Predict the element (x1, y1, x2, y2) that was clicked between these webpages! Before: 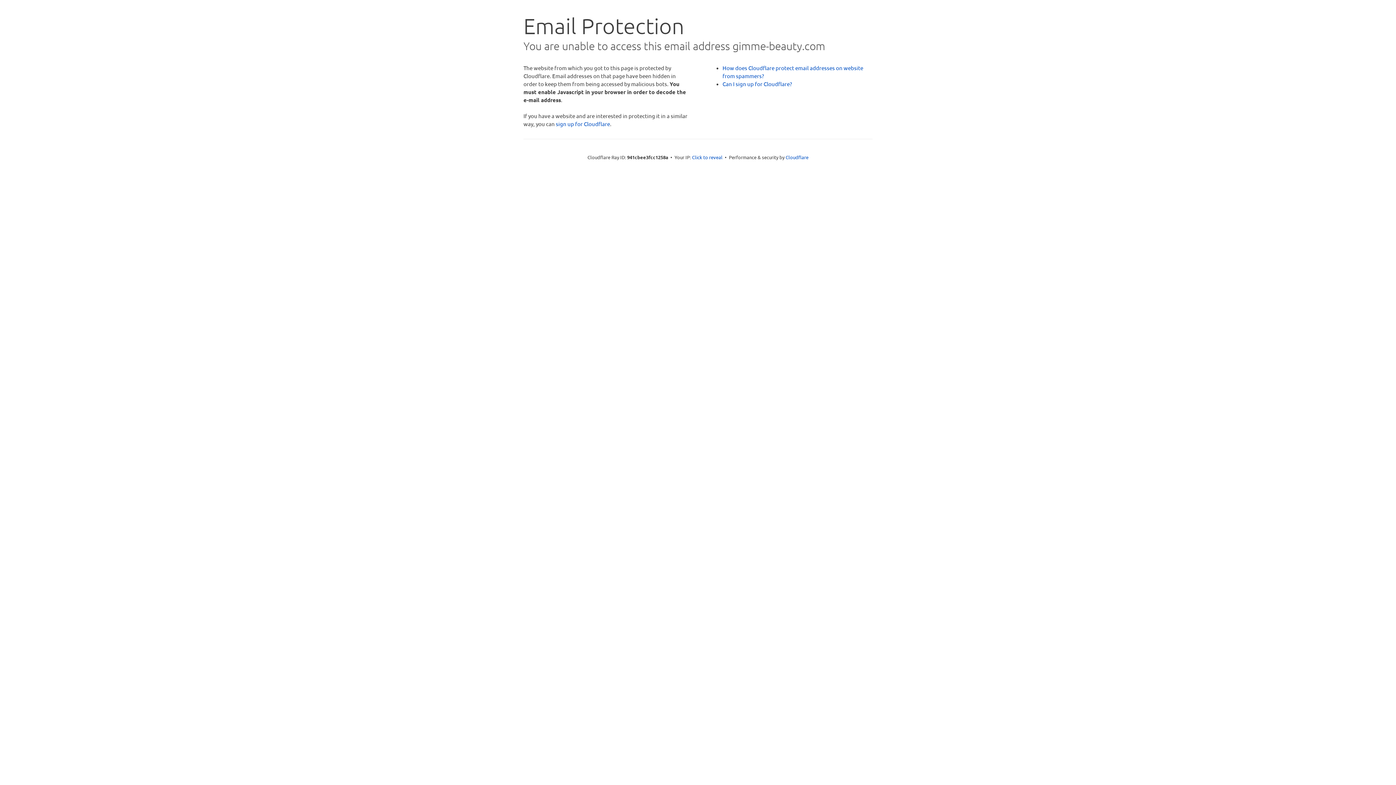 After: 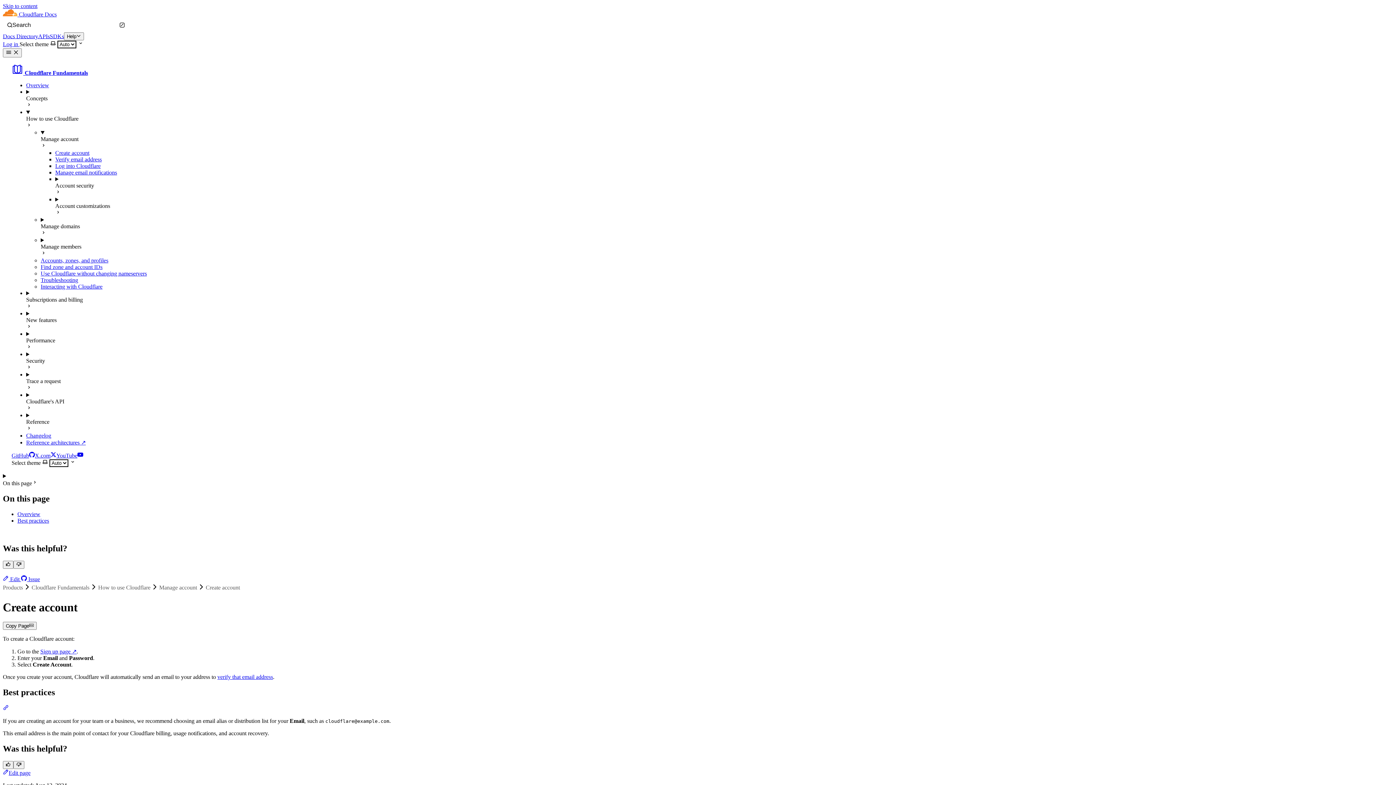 Action: bbox: (722, 80, 792, 87) label: Can I sign up for Cloudflare?